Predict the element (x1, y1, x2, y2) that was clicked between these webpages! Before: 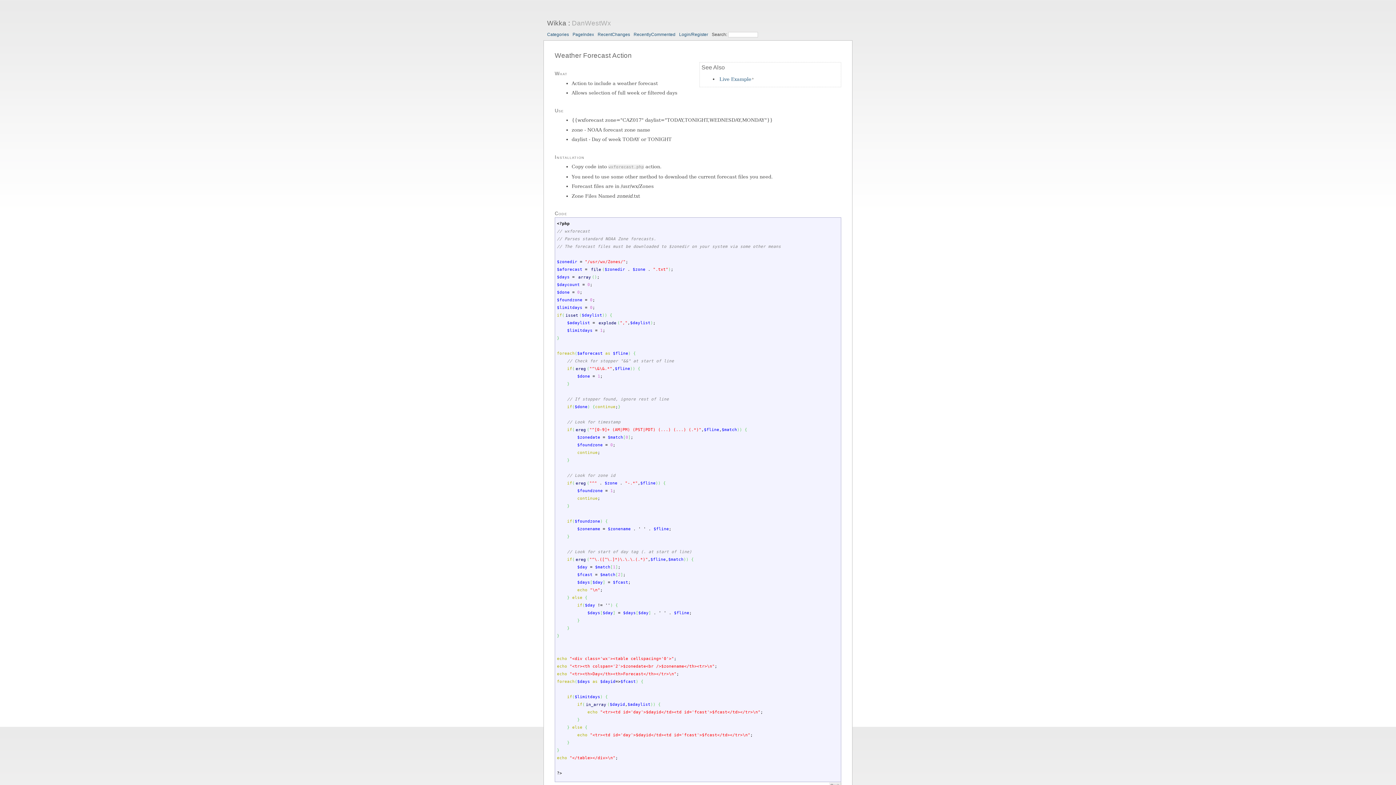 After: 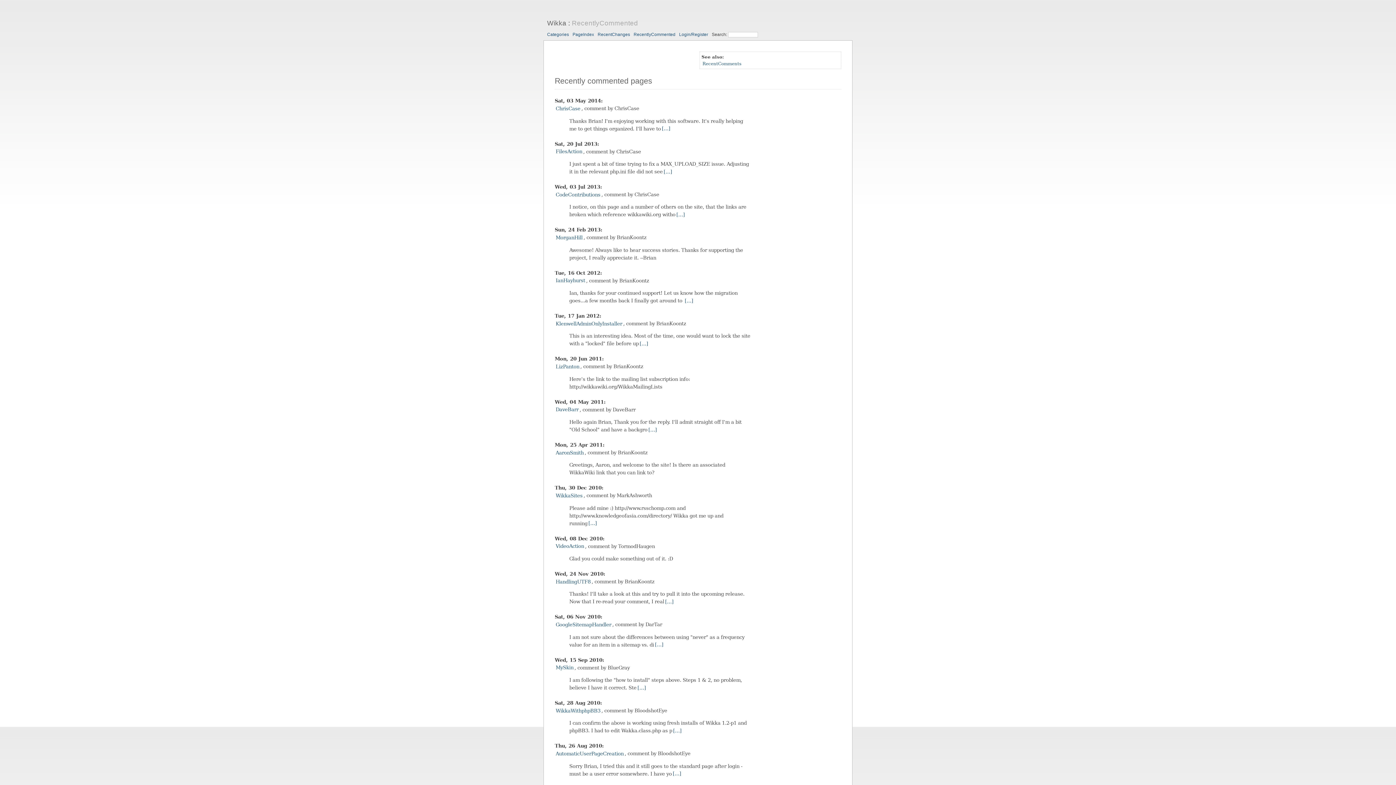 Action: bbox: (633, 32, 675, 37) label: RecentlyCommented